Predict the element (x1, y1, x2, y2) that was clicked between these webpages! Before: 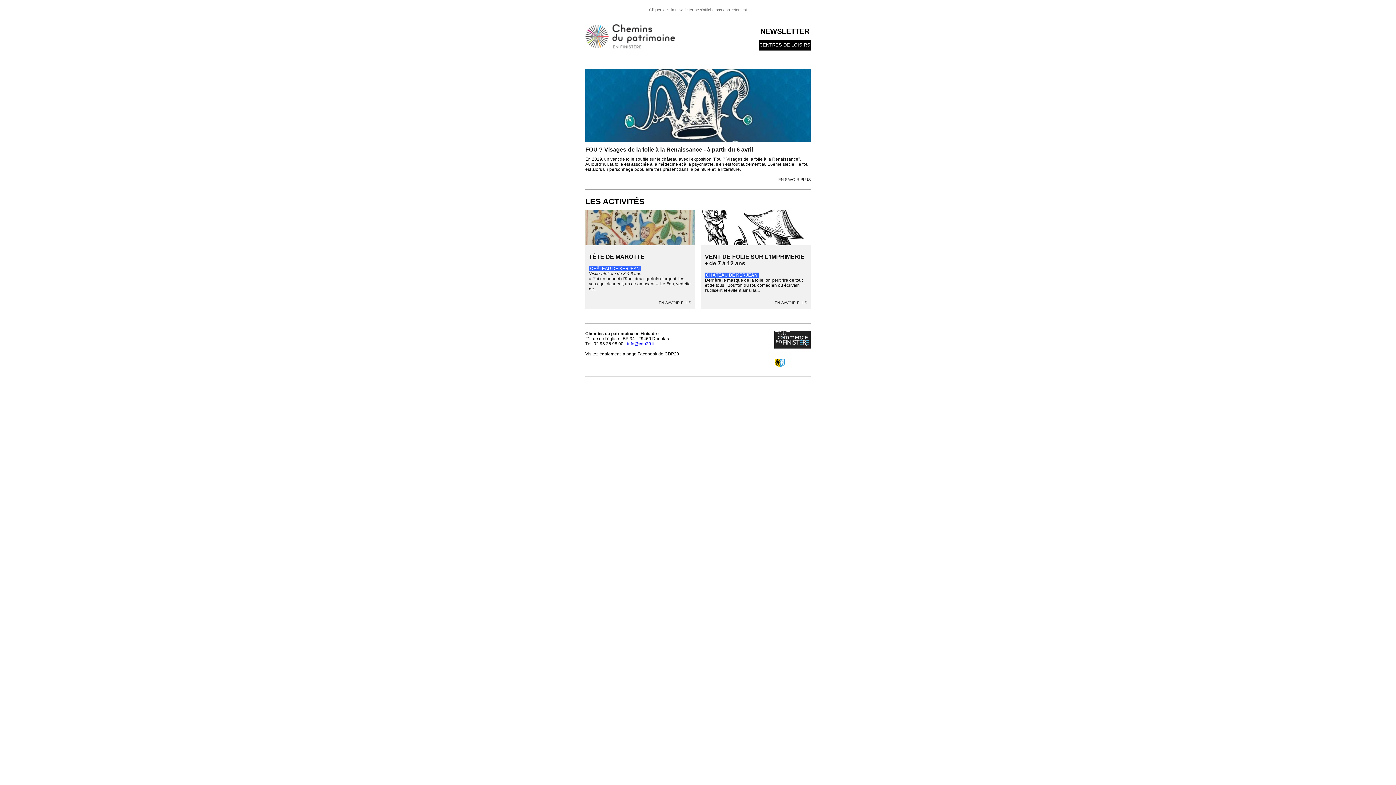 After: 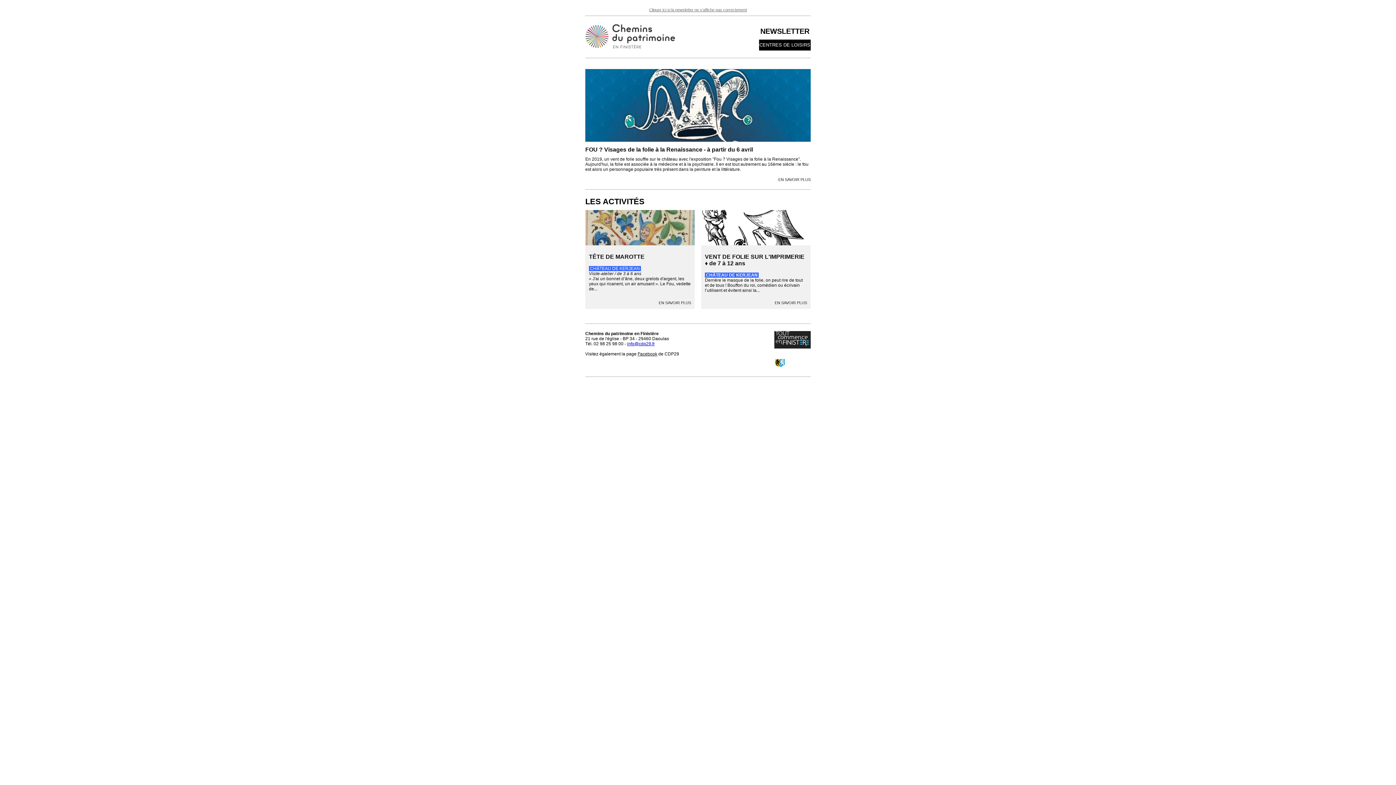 Action: bbox: (701, 241, 810, 246)